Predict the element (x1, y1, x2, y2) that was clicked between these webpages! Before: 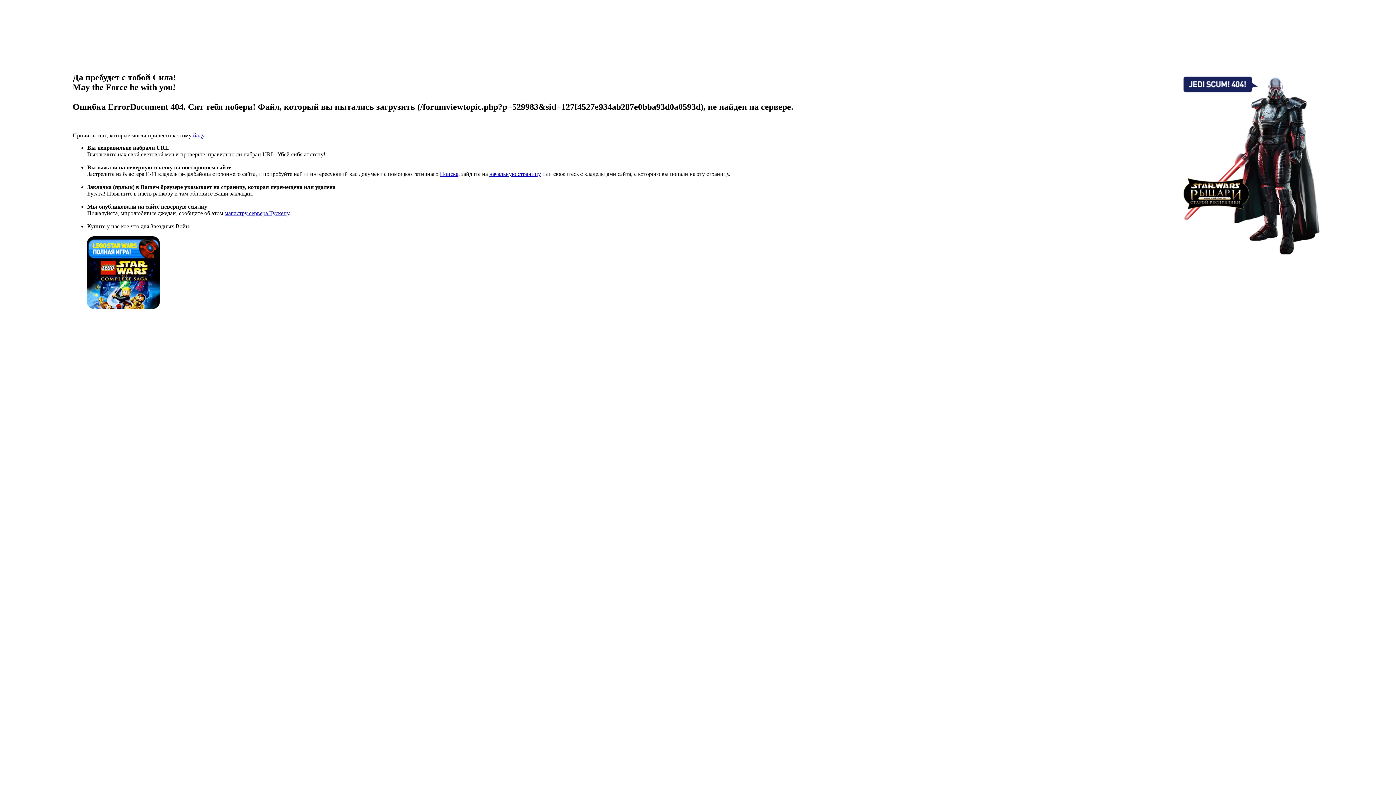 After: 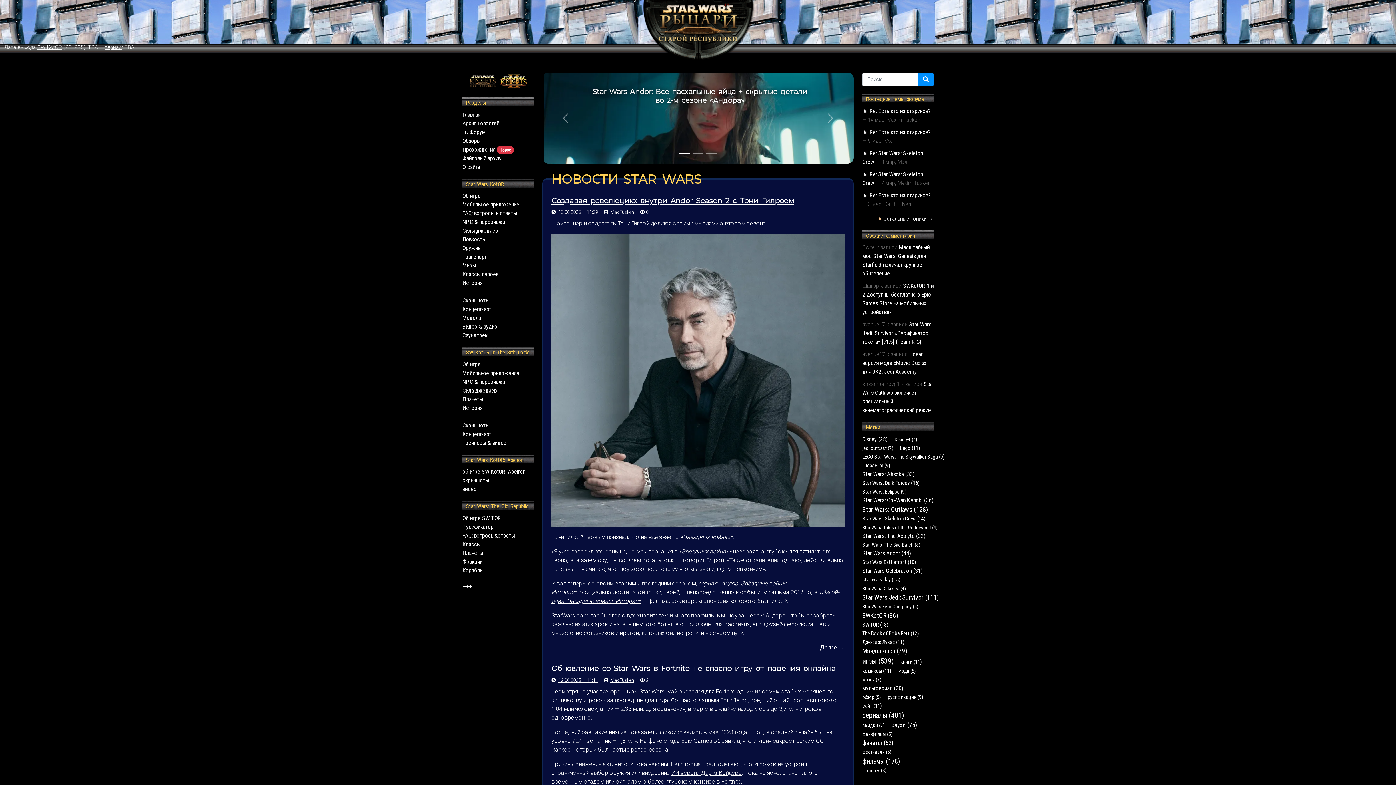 Action: label: начальную страницу bbox: (489, 170, 541, 177)